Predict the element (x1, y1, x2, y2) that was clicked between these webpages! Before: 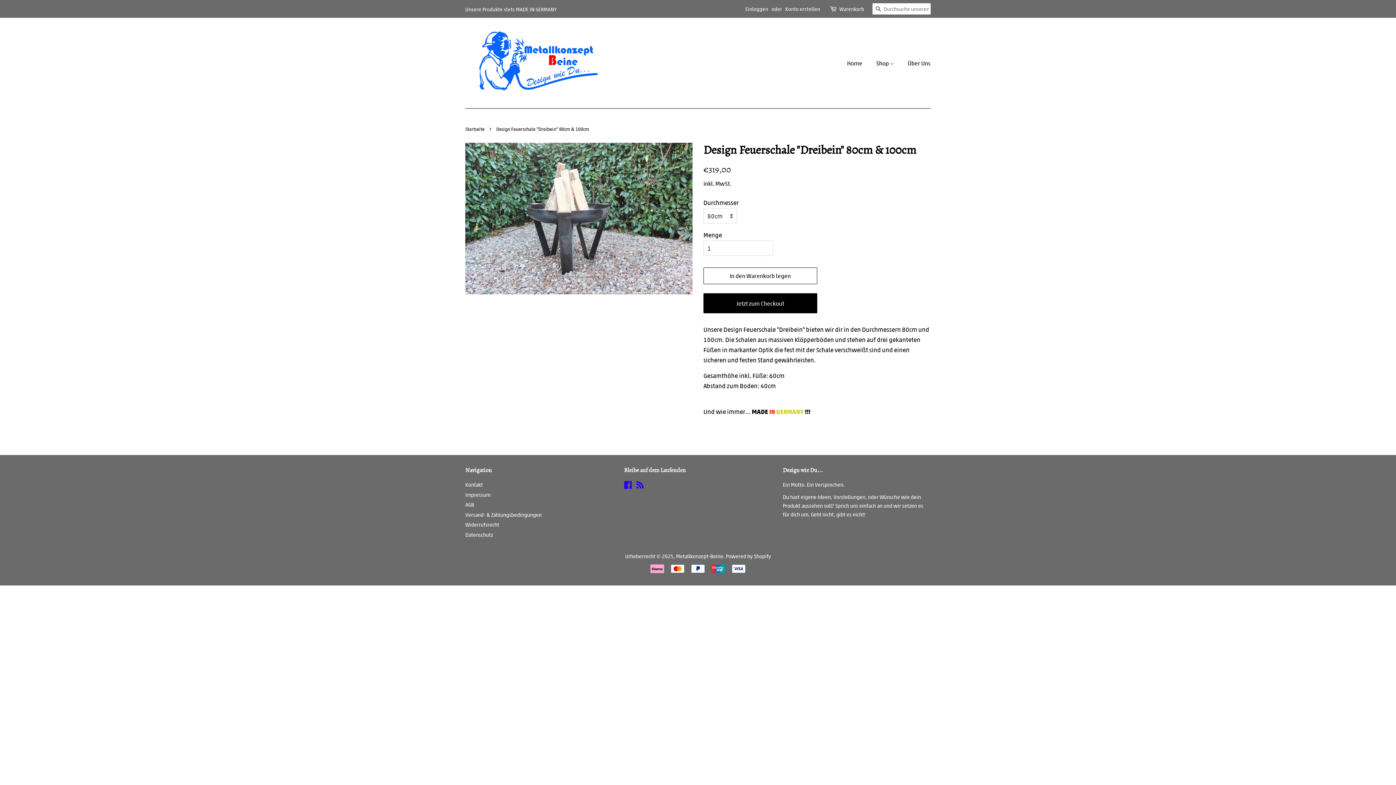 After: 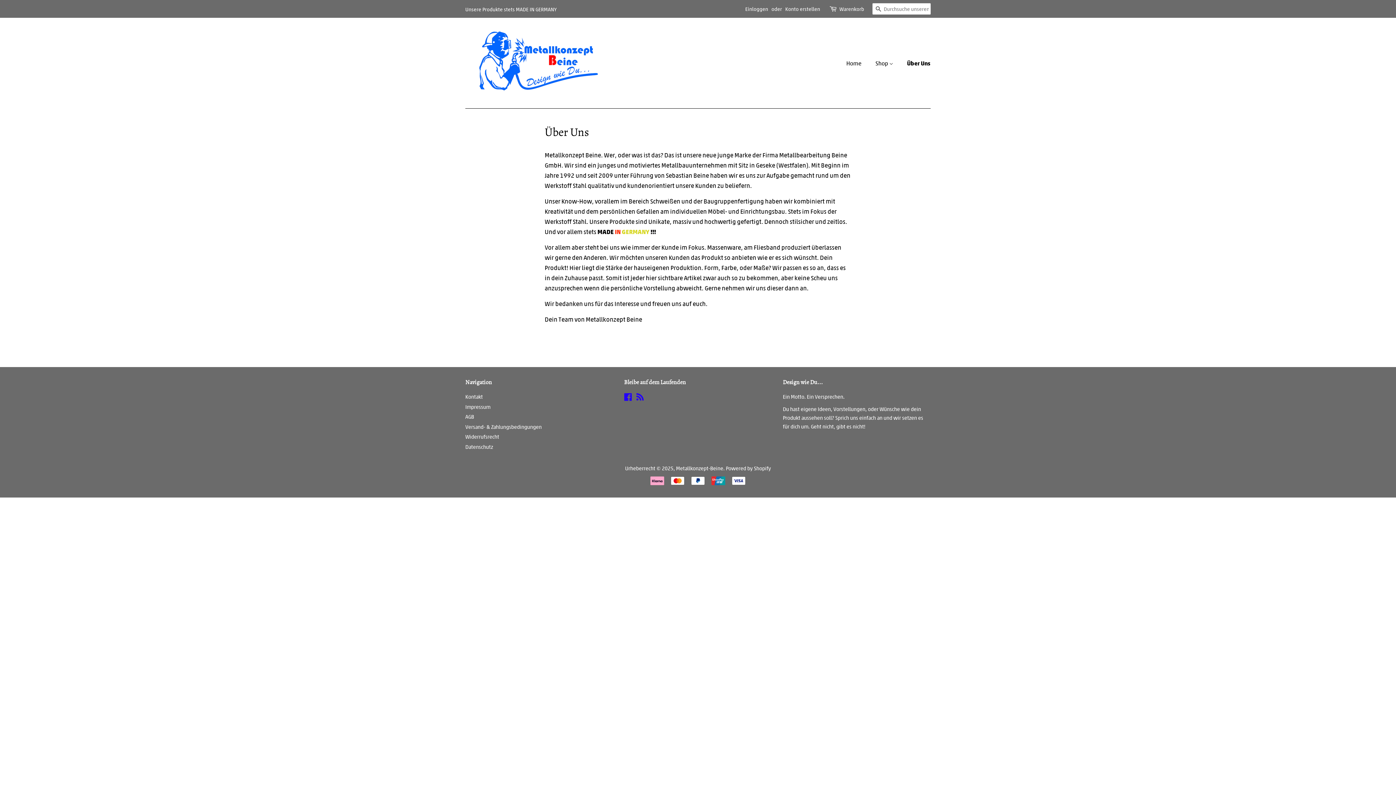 Action: bbox: (902, 55, 930, 70) label: Über Uns